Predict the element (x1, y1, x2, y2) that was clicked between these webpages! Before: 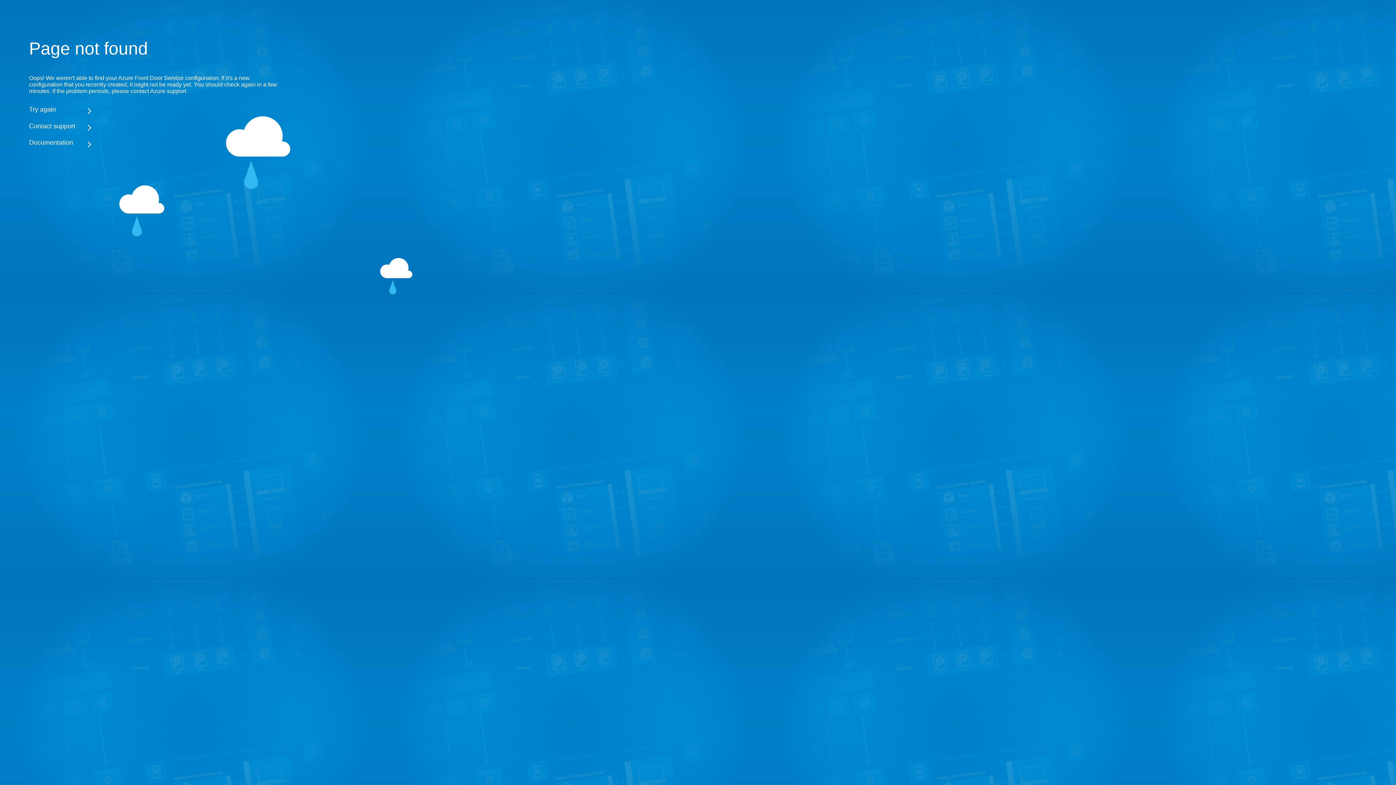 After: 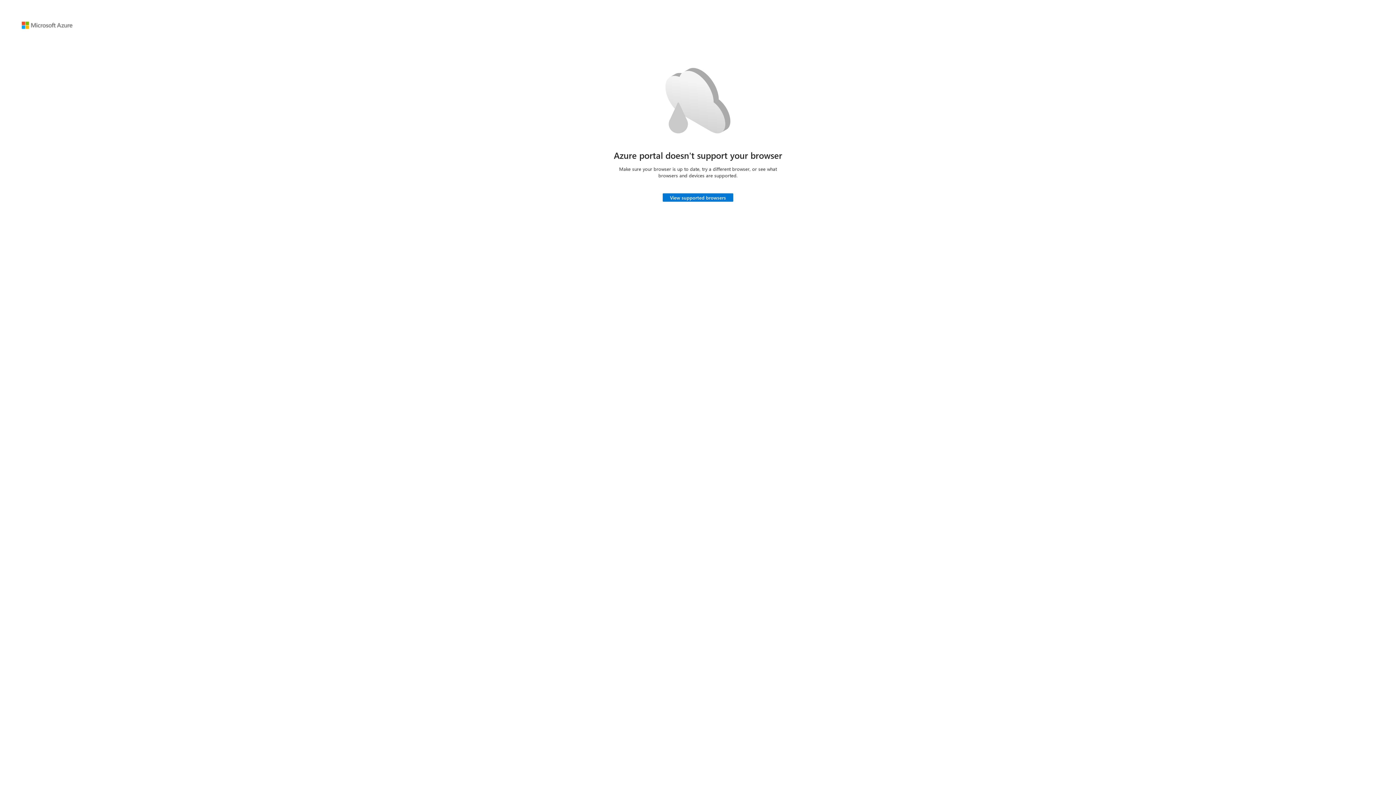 Action: label: Try again bbox: (29, 105, 283, 113)